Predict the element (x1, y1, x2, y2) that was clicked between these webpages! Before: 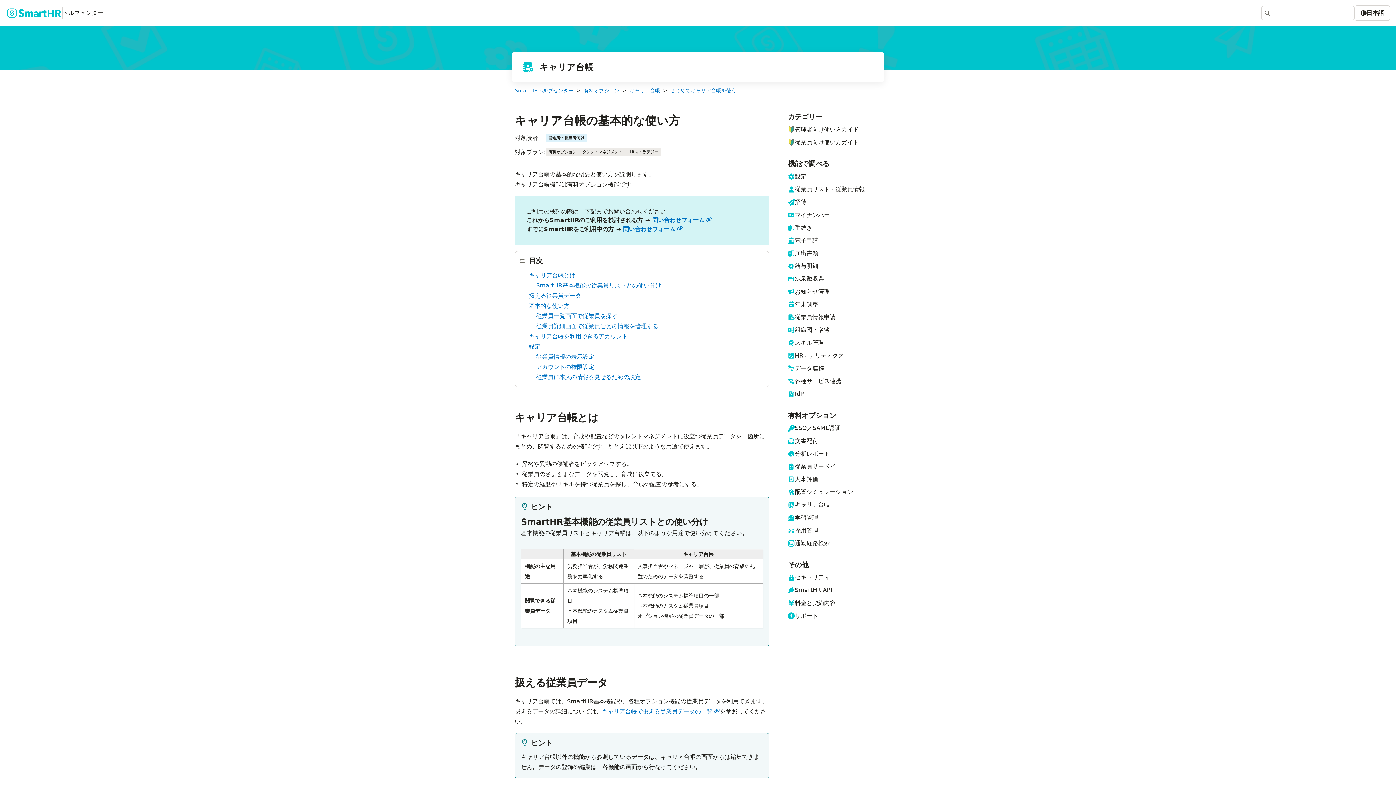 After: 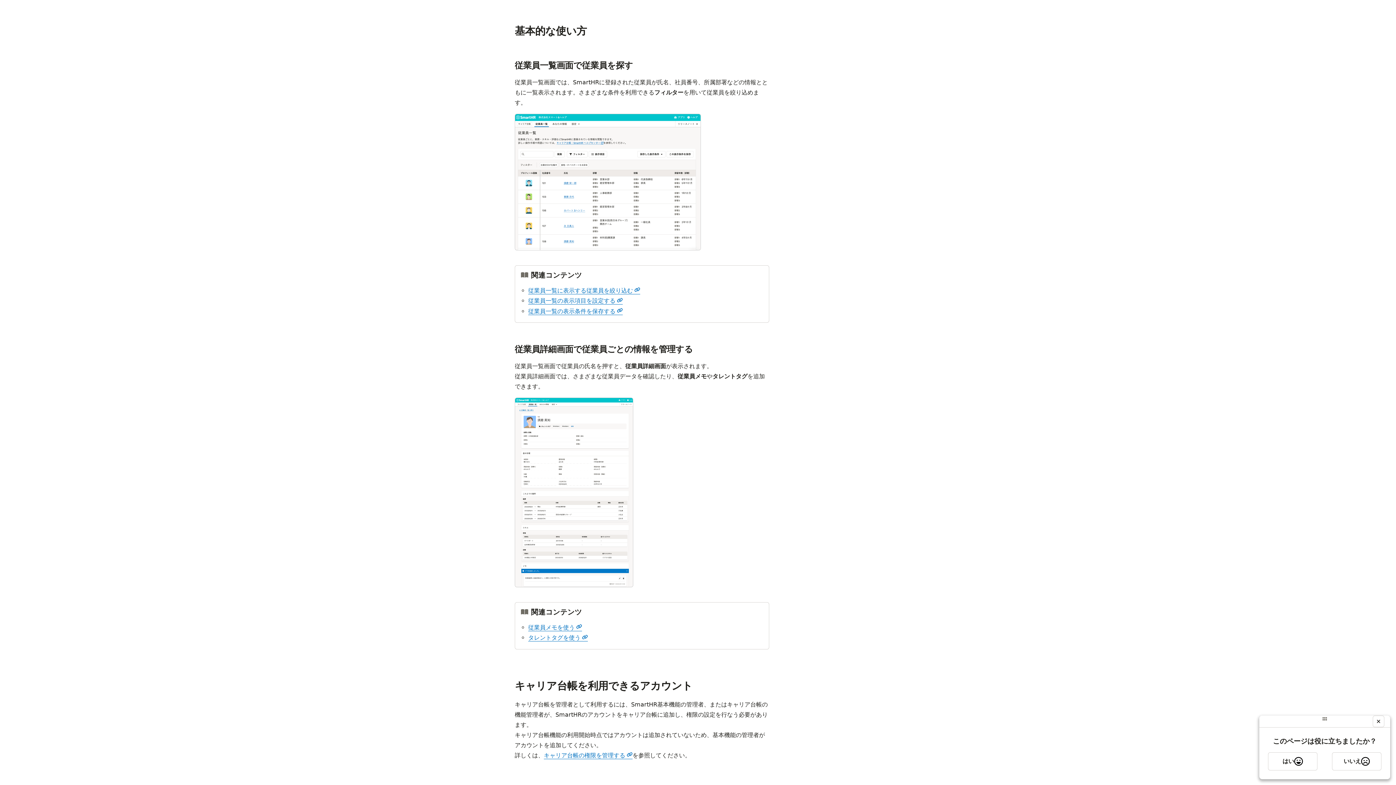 Action: bbox: (529, 302, 569, 309) label: 基本的な使い方